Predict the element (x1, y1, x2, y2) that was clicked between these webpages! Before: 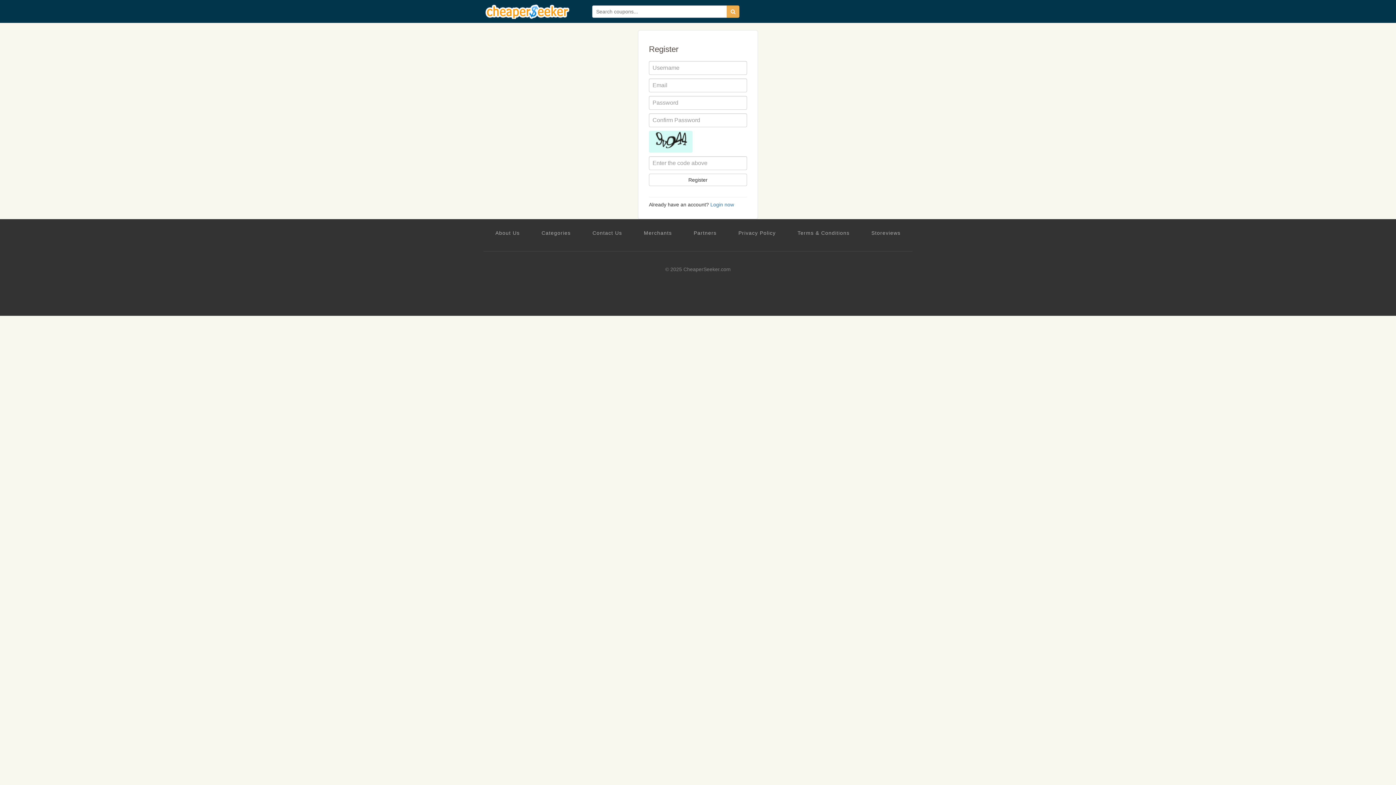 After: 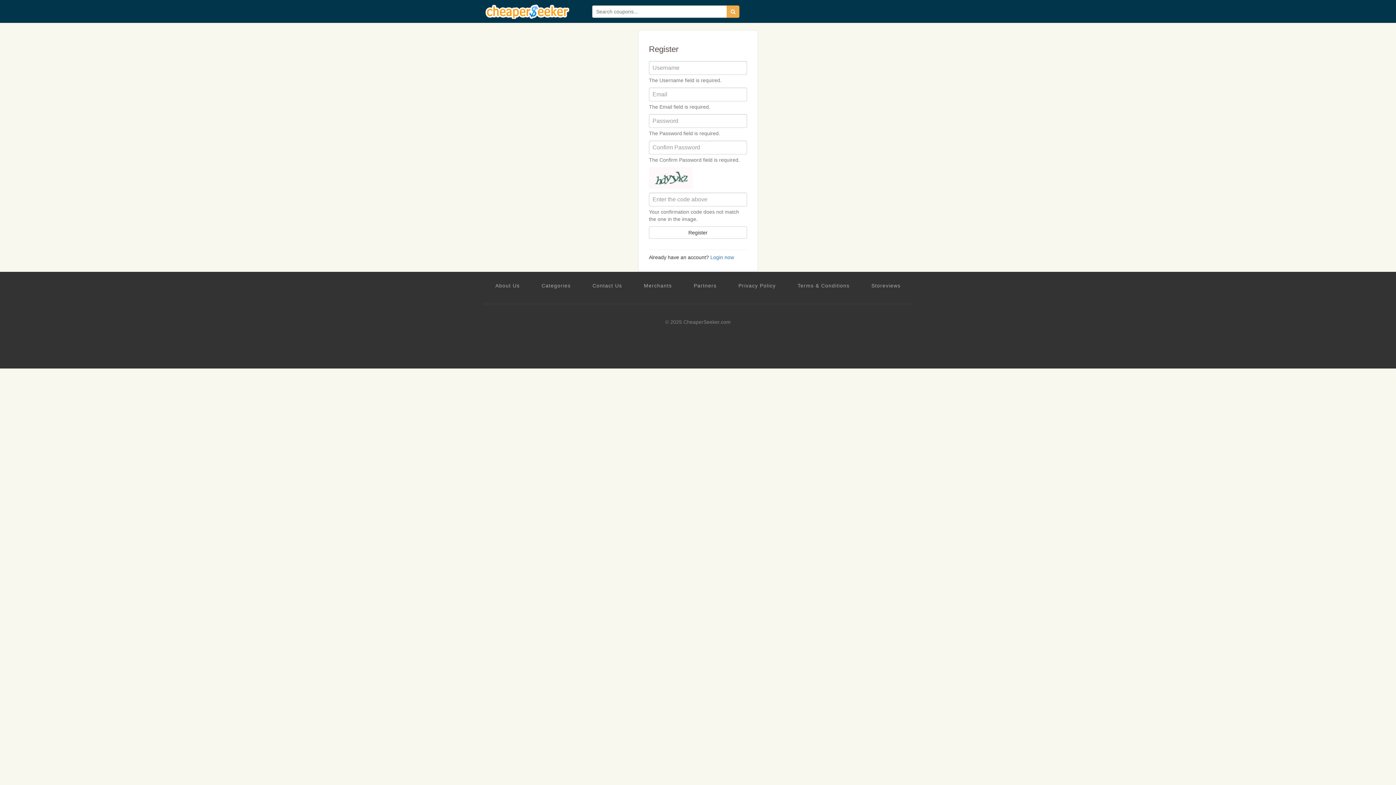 Action: bbox: (649, 173, 747, 186) label: Register